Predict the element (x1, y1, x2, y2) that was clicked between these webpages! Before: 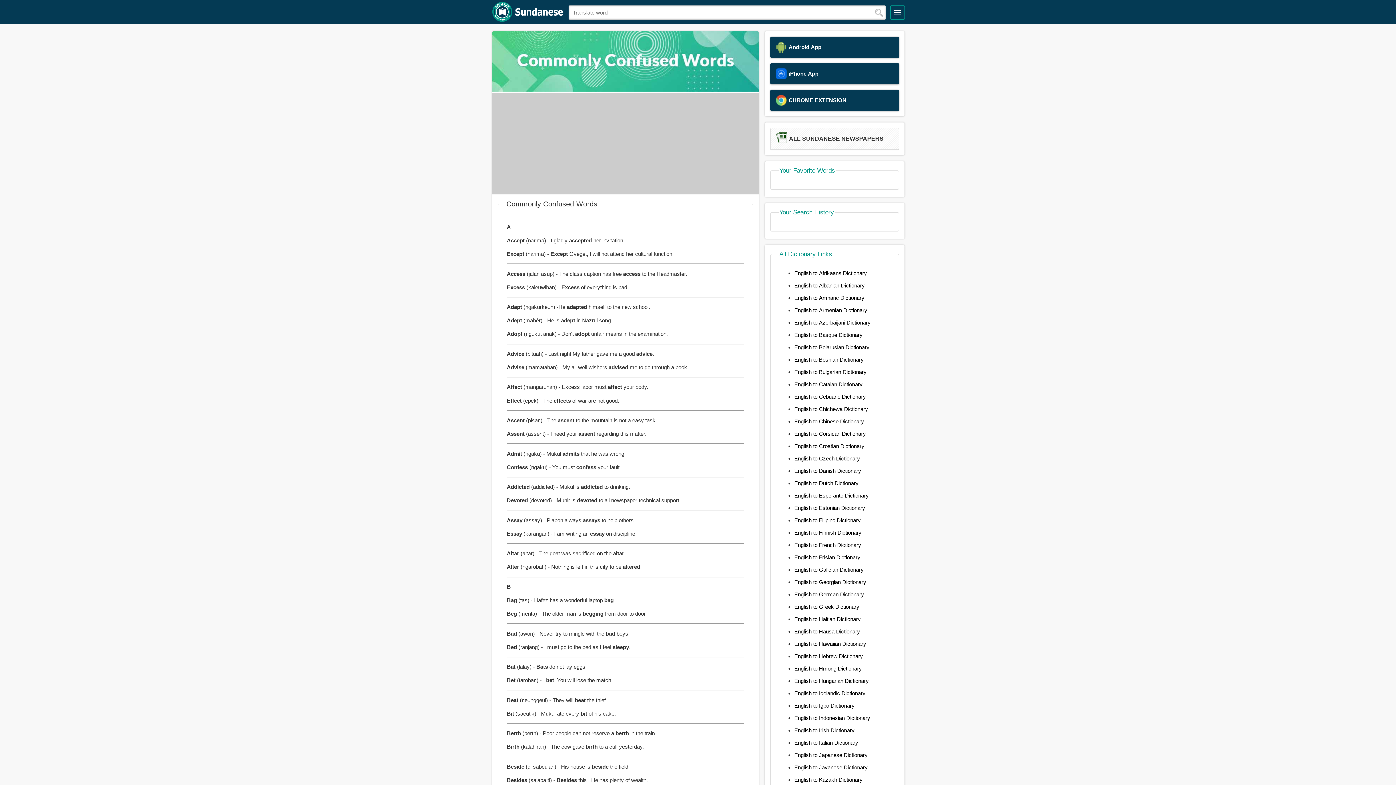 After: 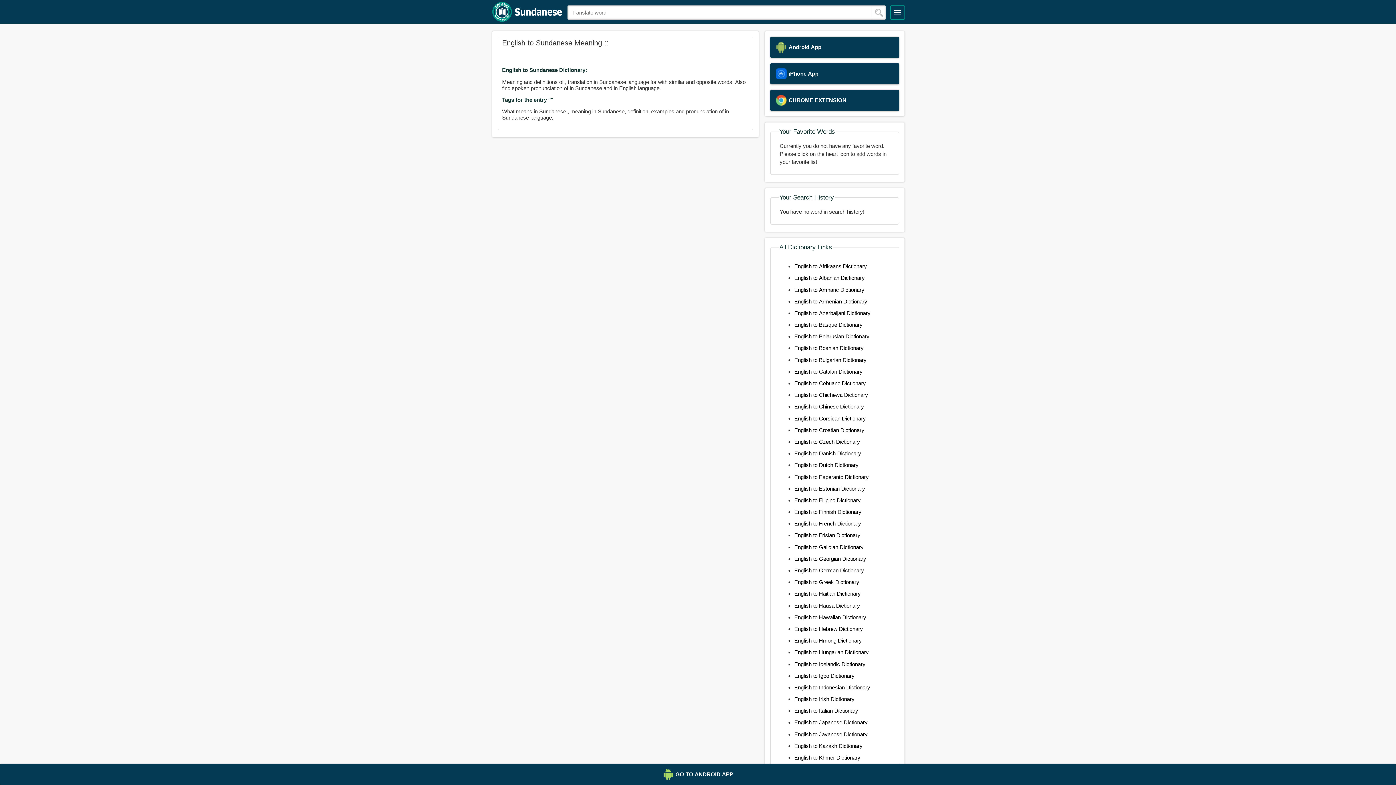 Action: bbox: (871, 5, 886, 19)